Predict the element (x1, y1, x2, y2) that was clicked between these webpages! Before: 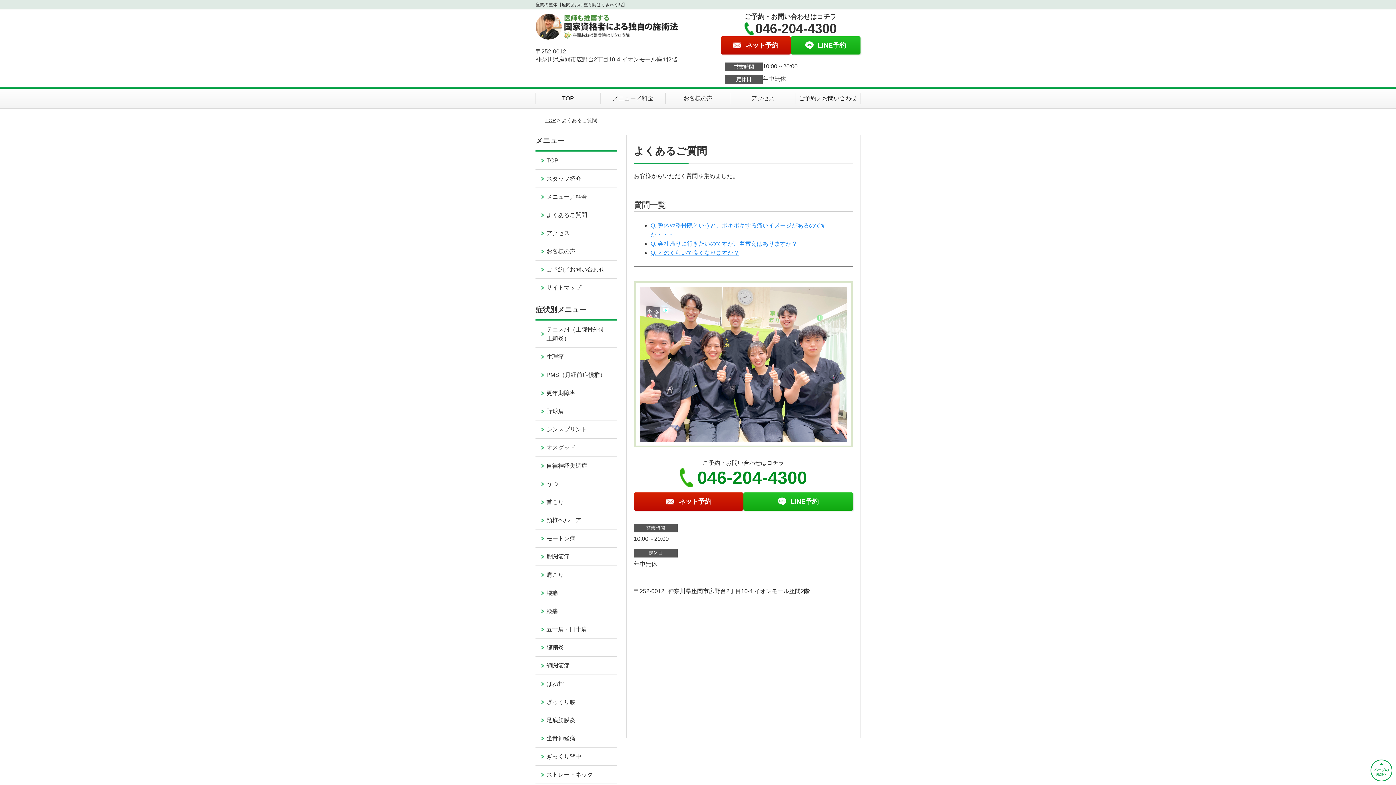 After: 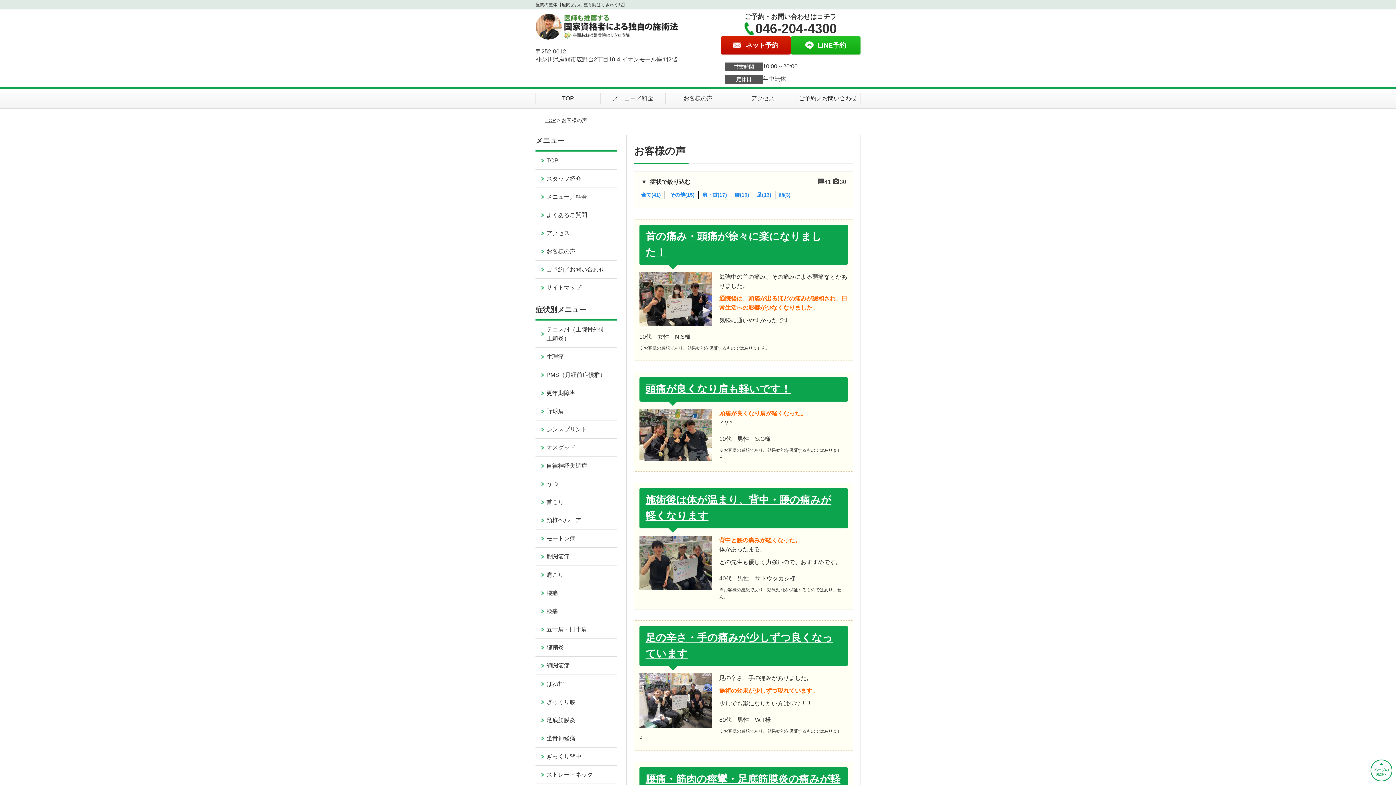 Action: label: お客様の声 bbox: (535, 242, 616, 260)